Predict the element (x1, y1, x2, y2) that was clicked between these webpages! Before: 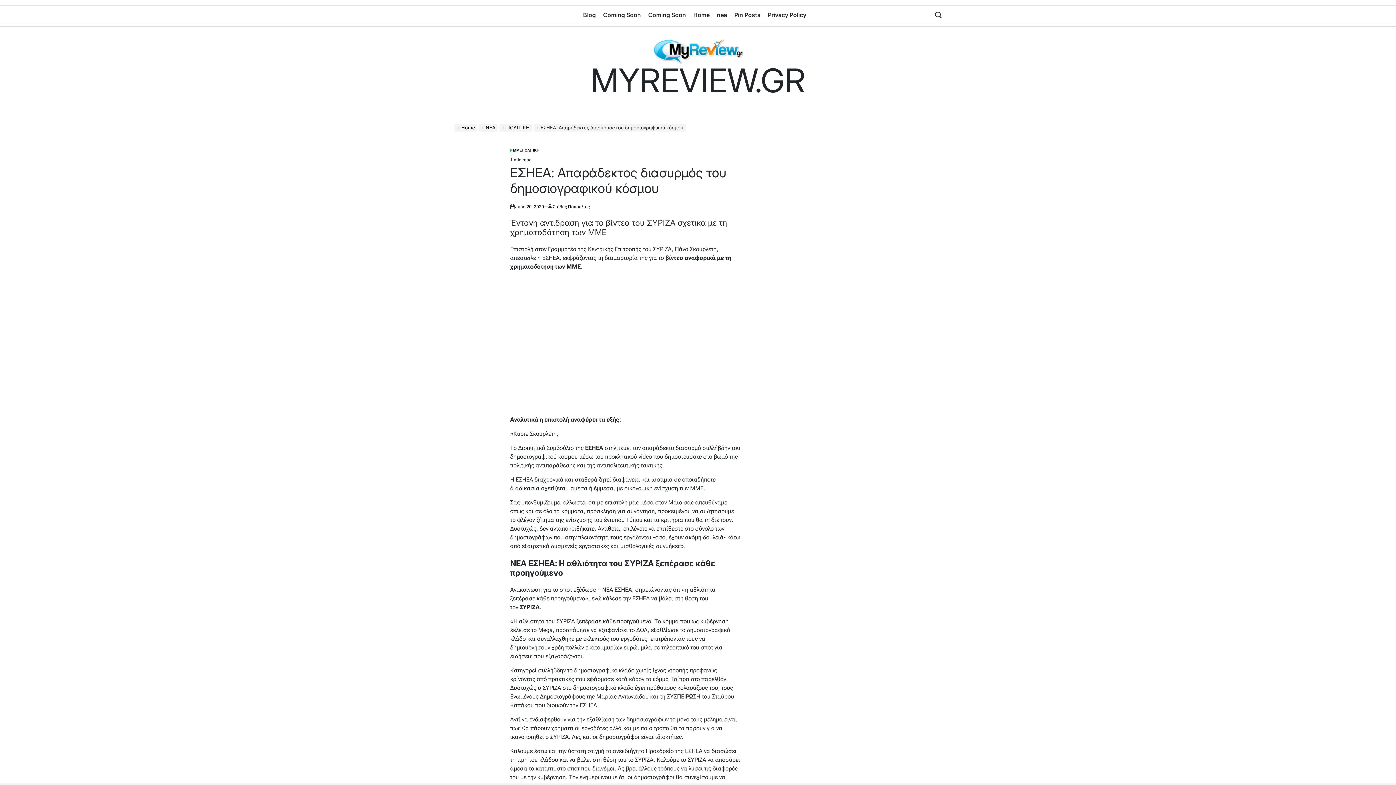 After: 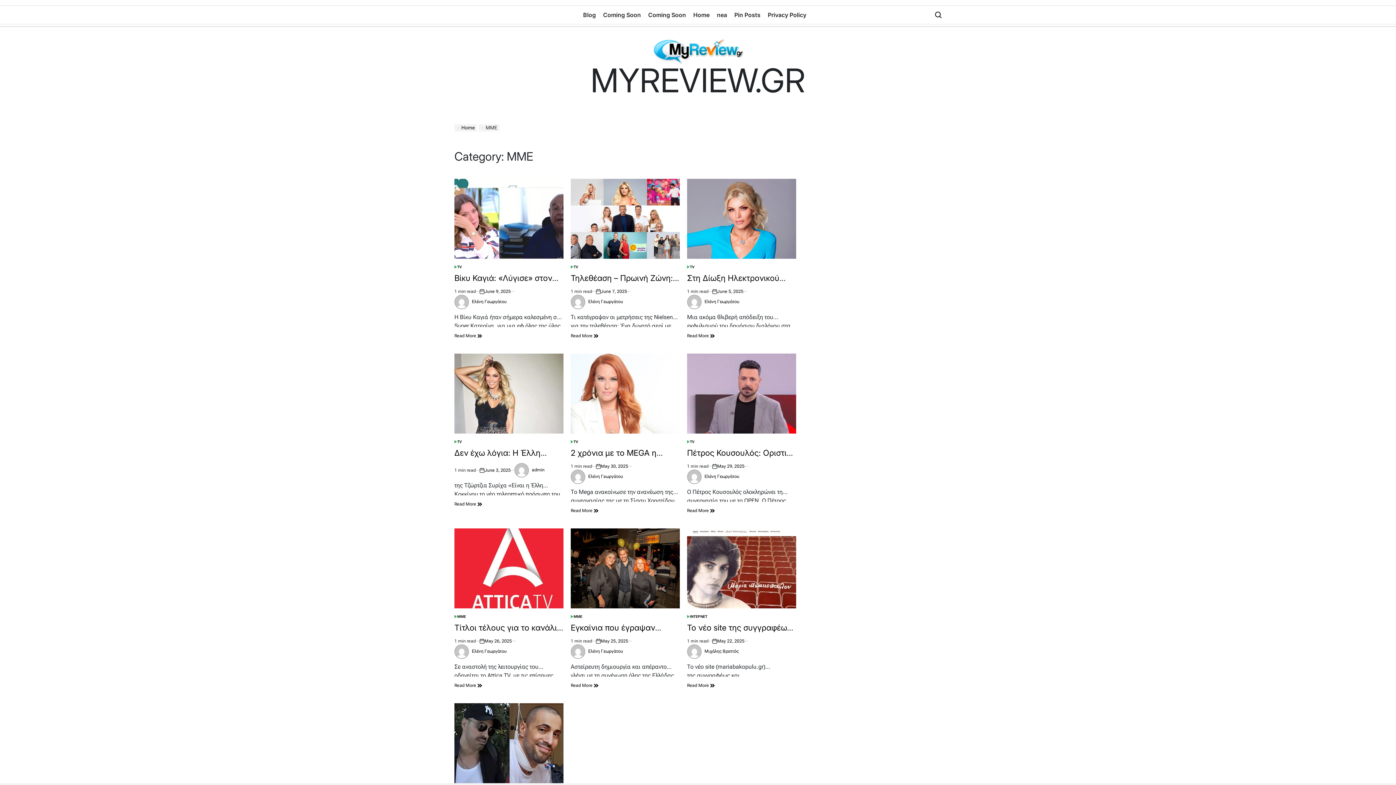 Action: label: ΜΜΕ bbox: (513, 147, 521, 153)